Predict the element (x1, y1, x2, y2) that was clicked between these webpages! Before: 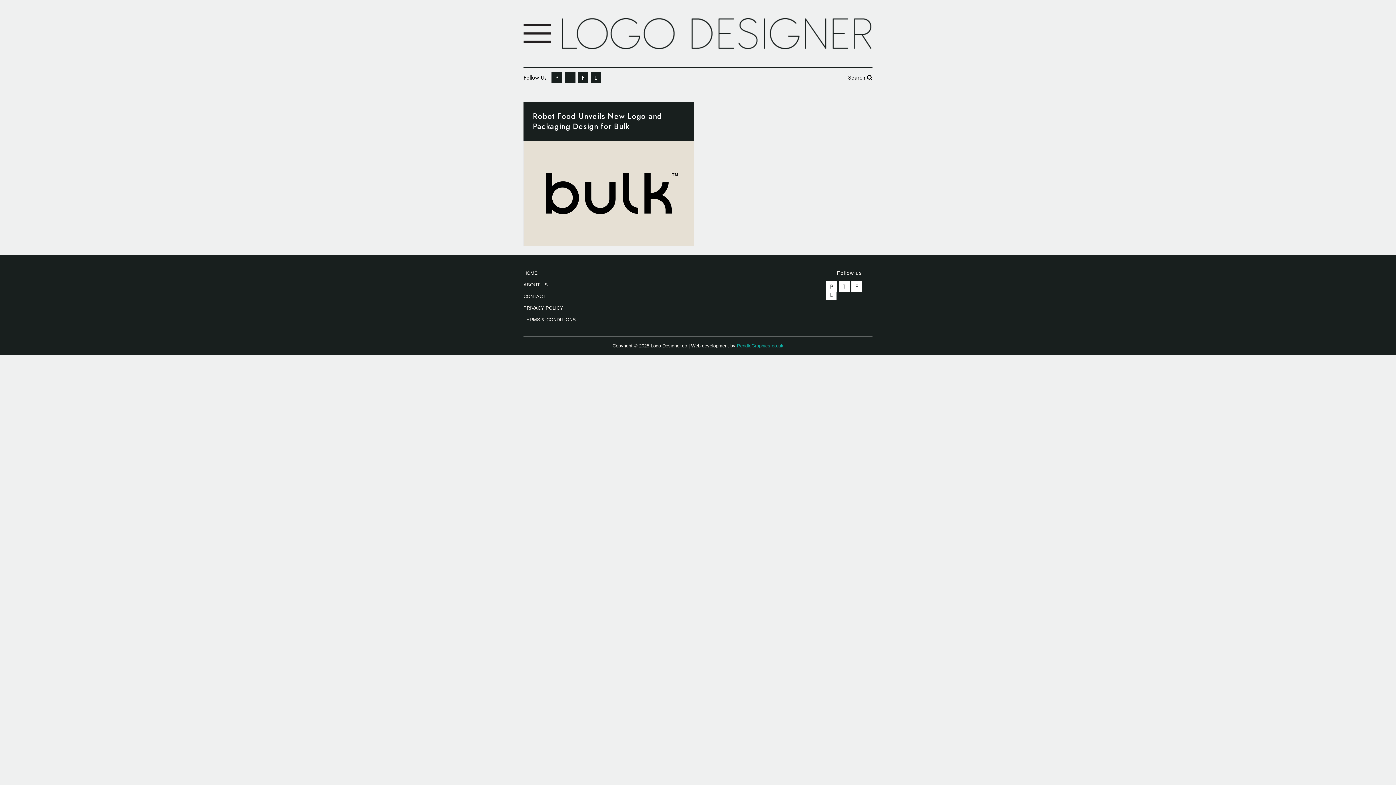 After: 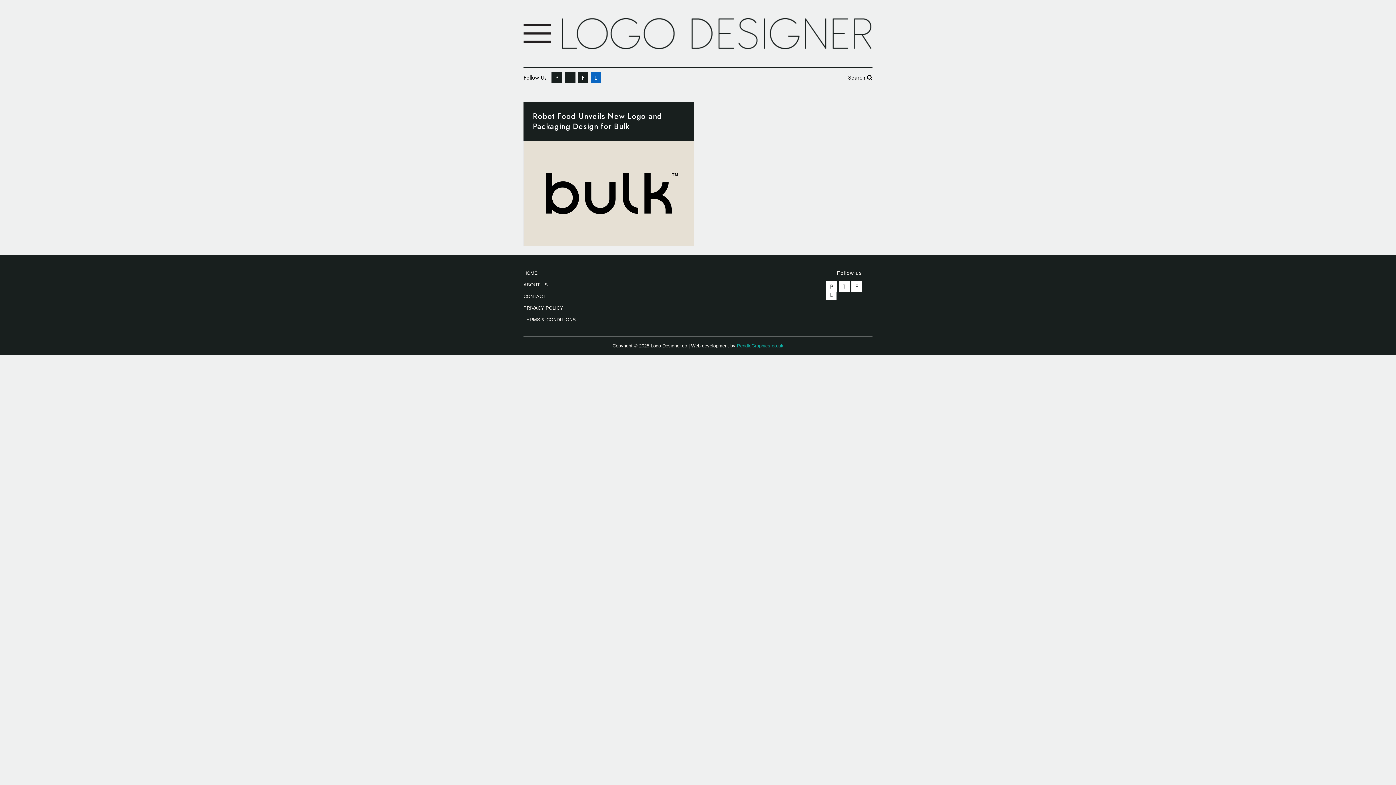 Action: label: L bbox: (590, 72, 601, 82)